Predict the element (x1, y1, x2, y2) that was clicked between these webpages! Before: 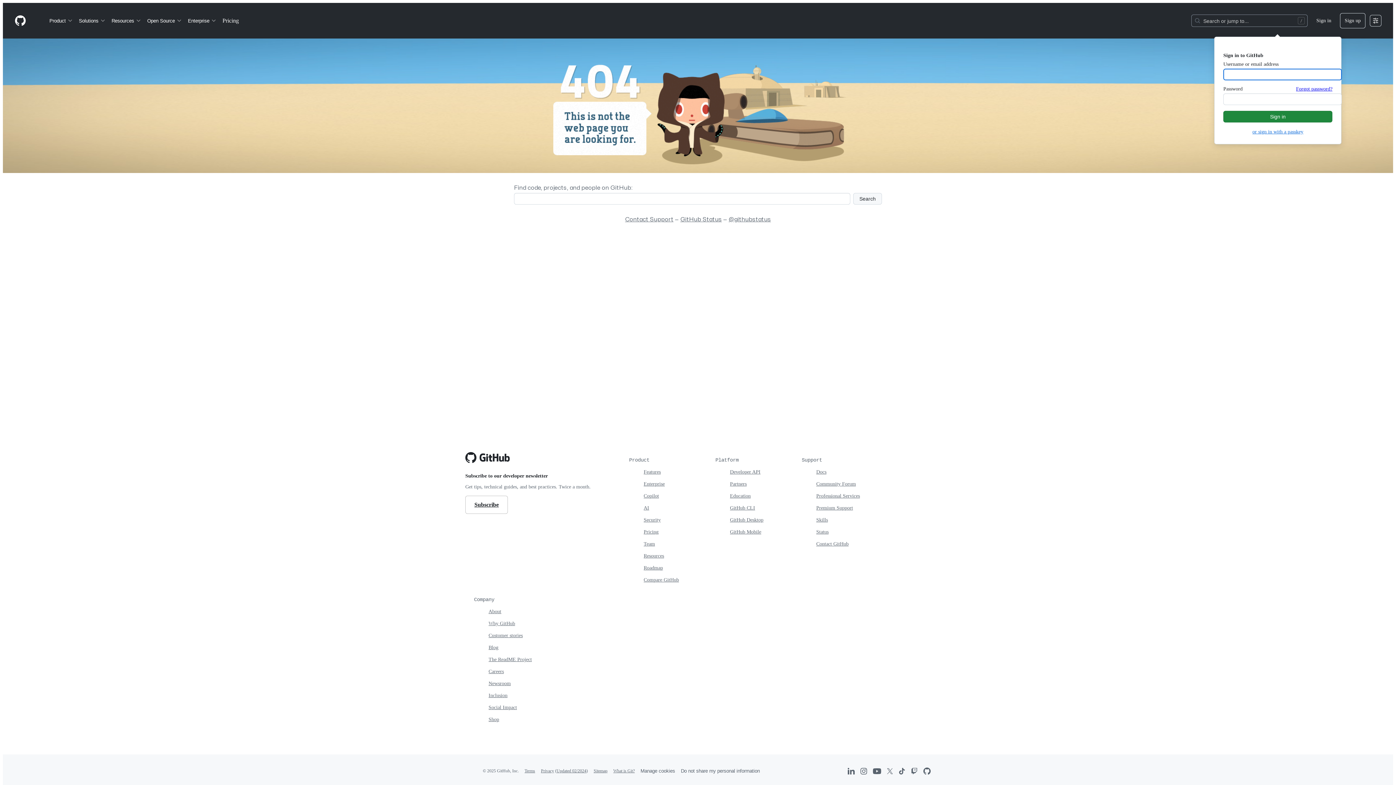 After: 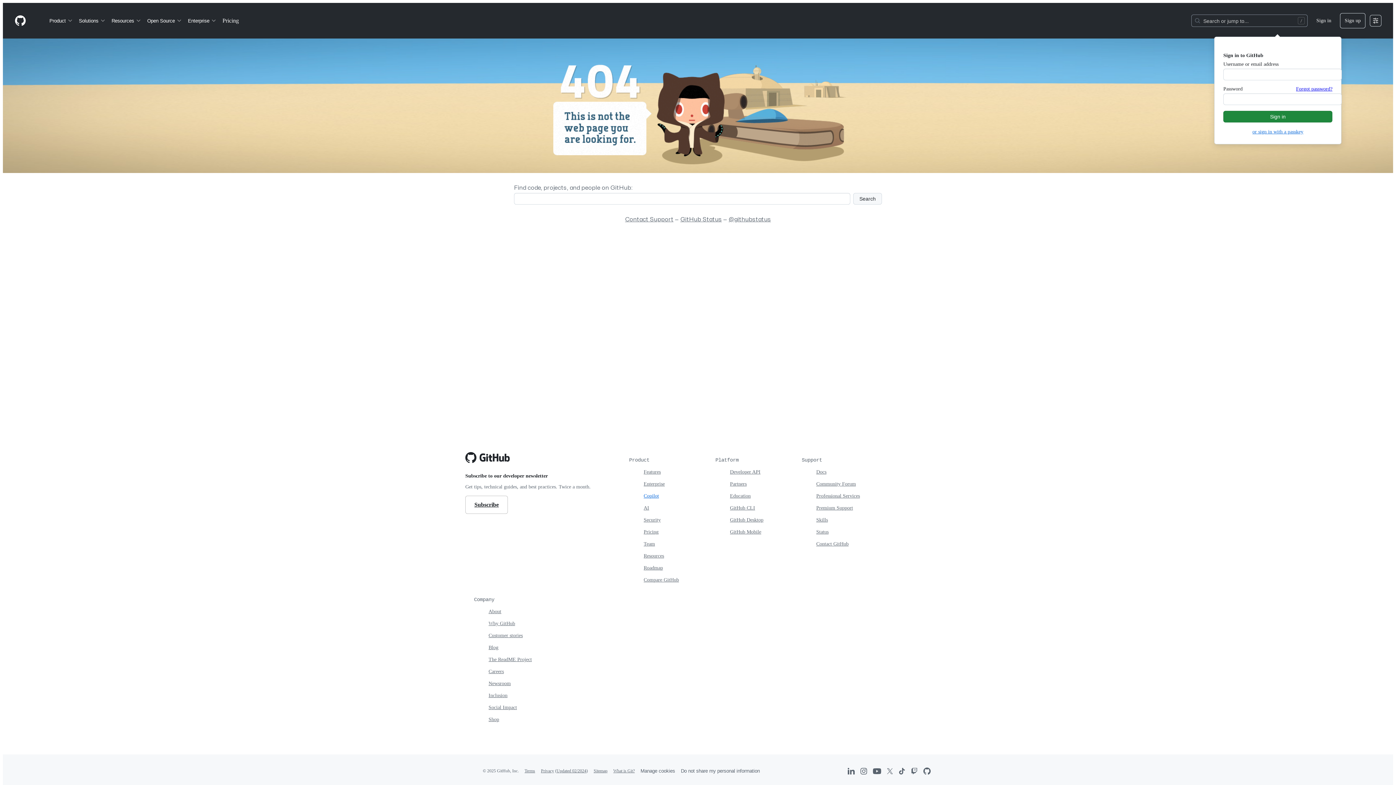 Action: bbox: (643, 493, 659, 498) label: Copilot